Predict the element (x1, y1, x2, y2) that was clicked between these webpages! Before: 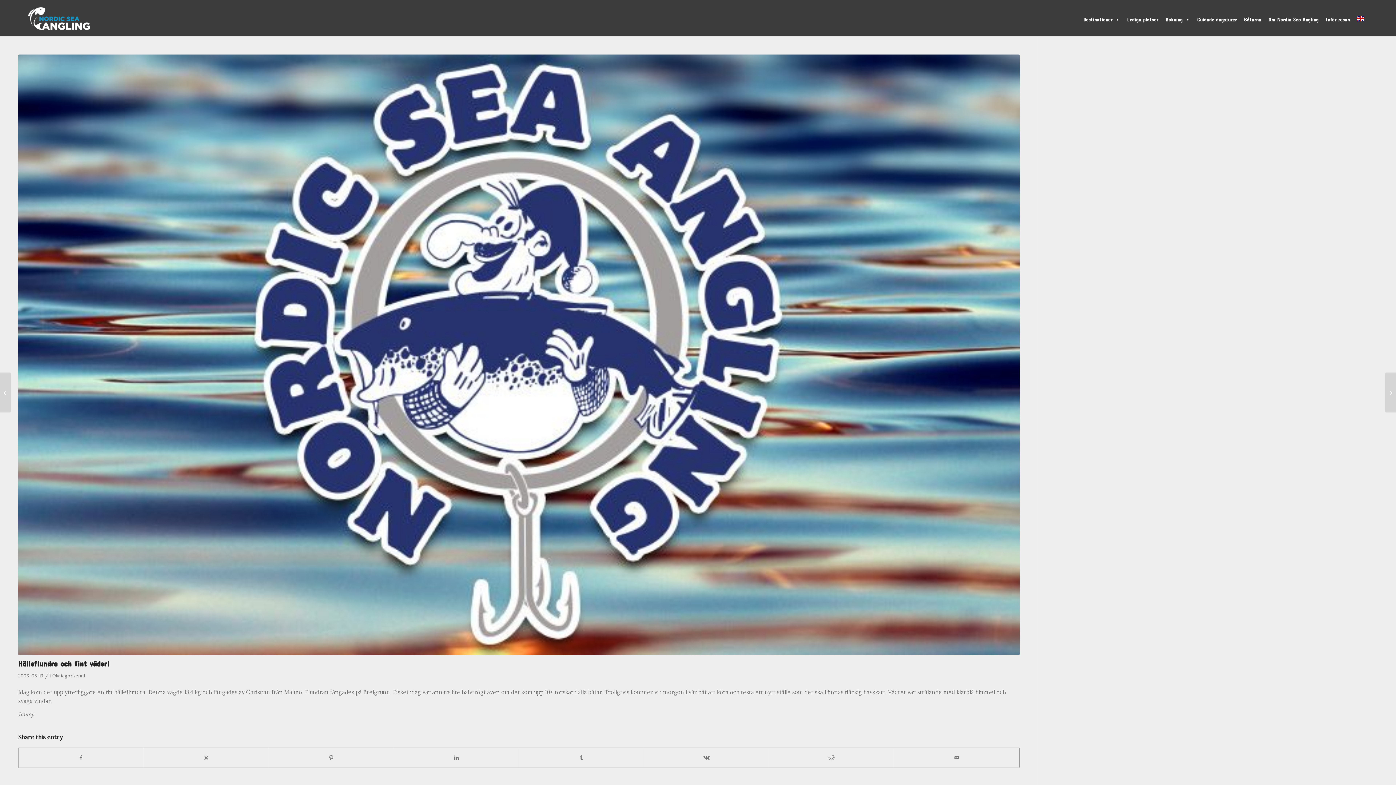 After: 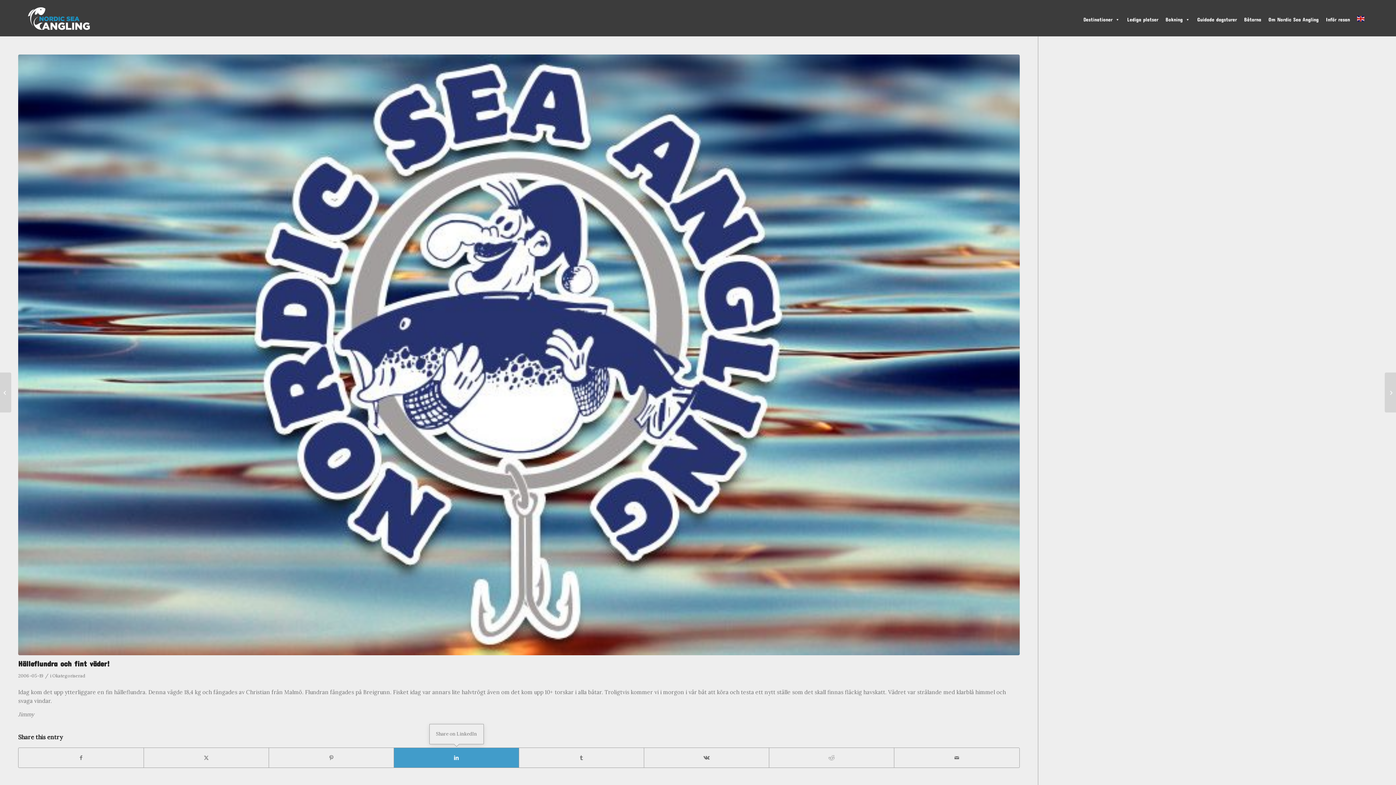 Action: label: Share on LinkedIn bbox: (394, 748, 518, 768)